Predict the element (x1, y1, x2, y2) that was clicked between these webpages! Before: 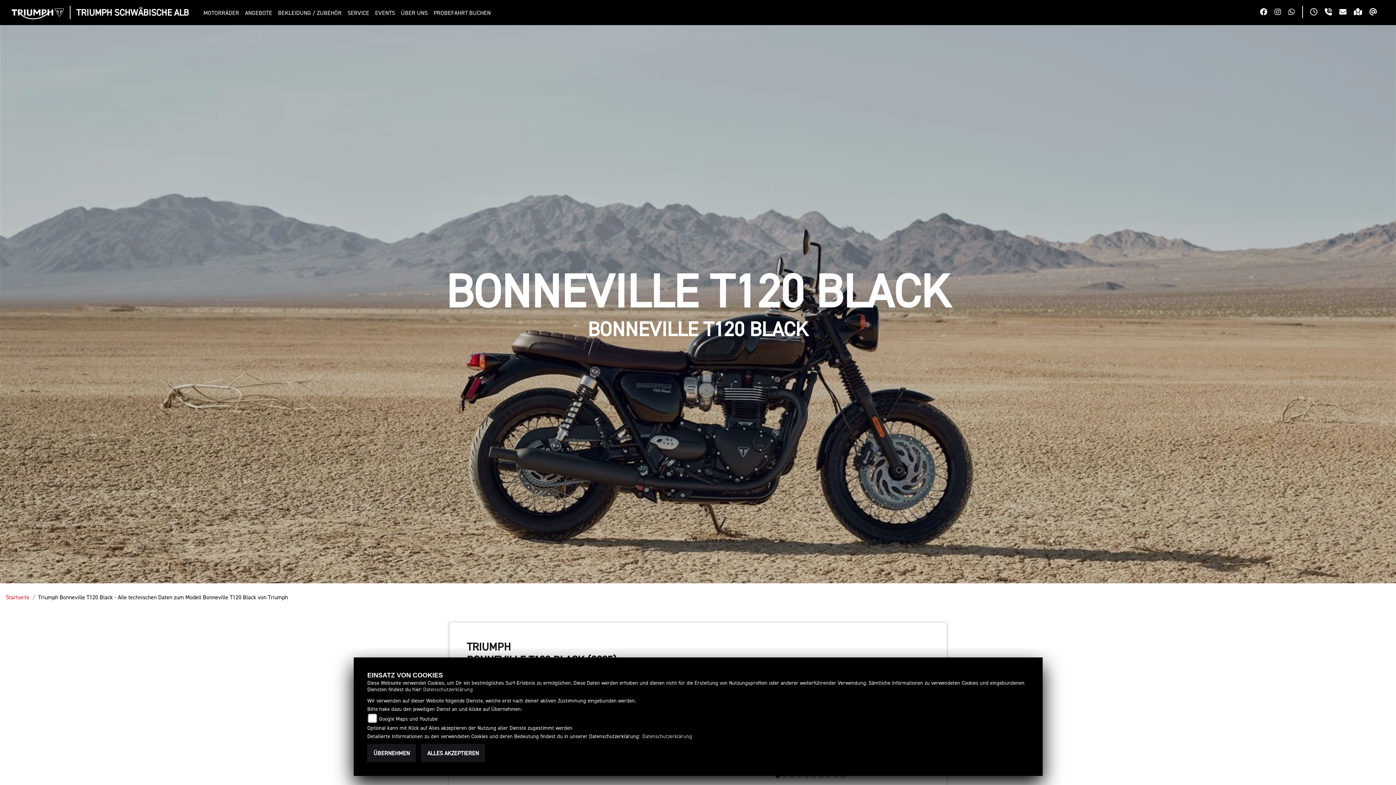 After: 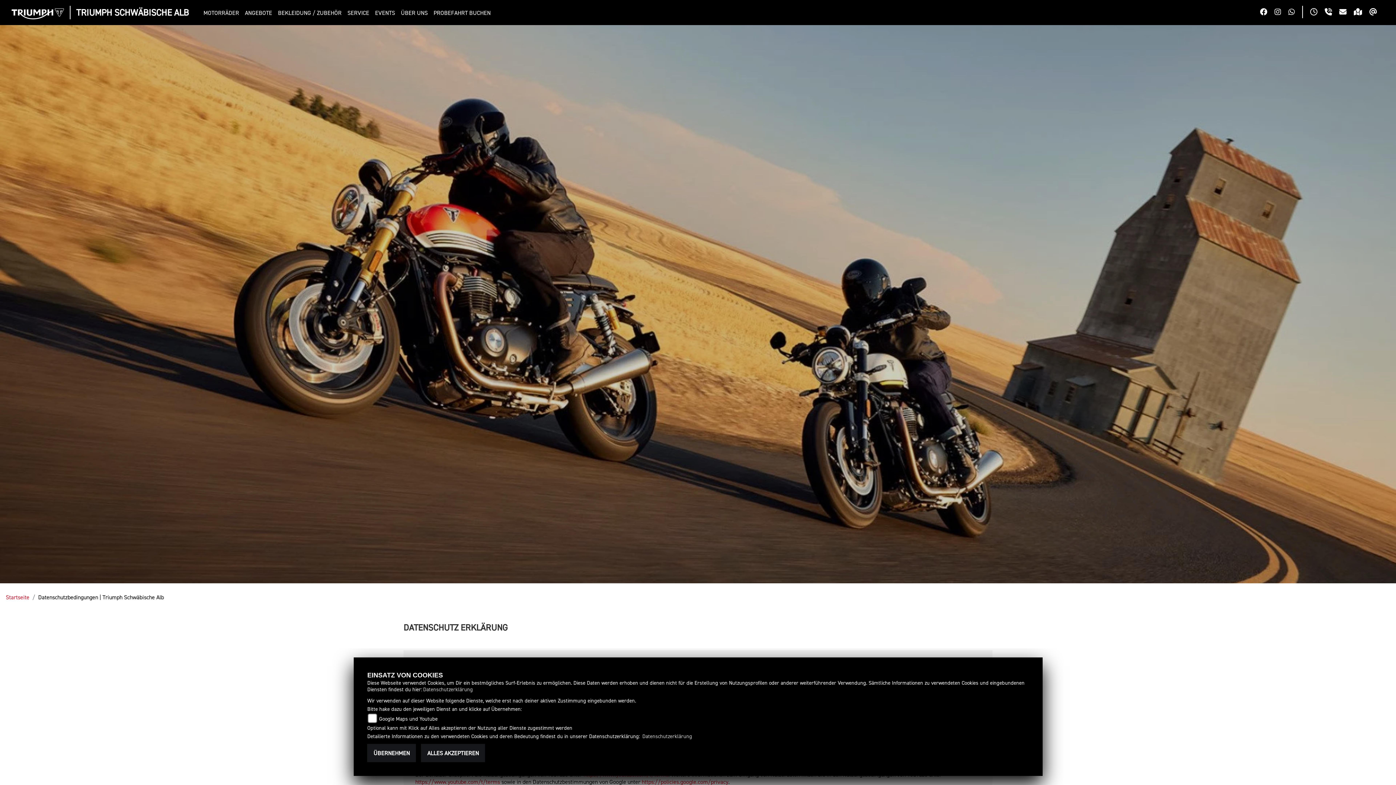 Action: label: Datenschutzerklärung bbox: (642, 733, 692, 739)